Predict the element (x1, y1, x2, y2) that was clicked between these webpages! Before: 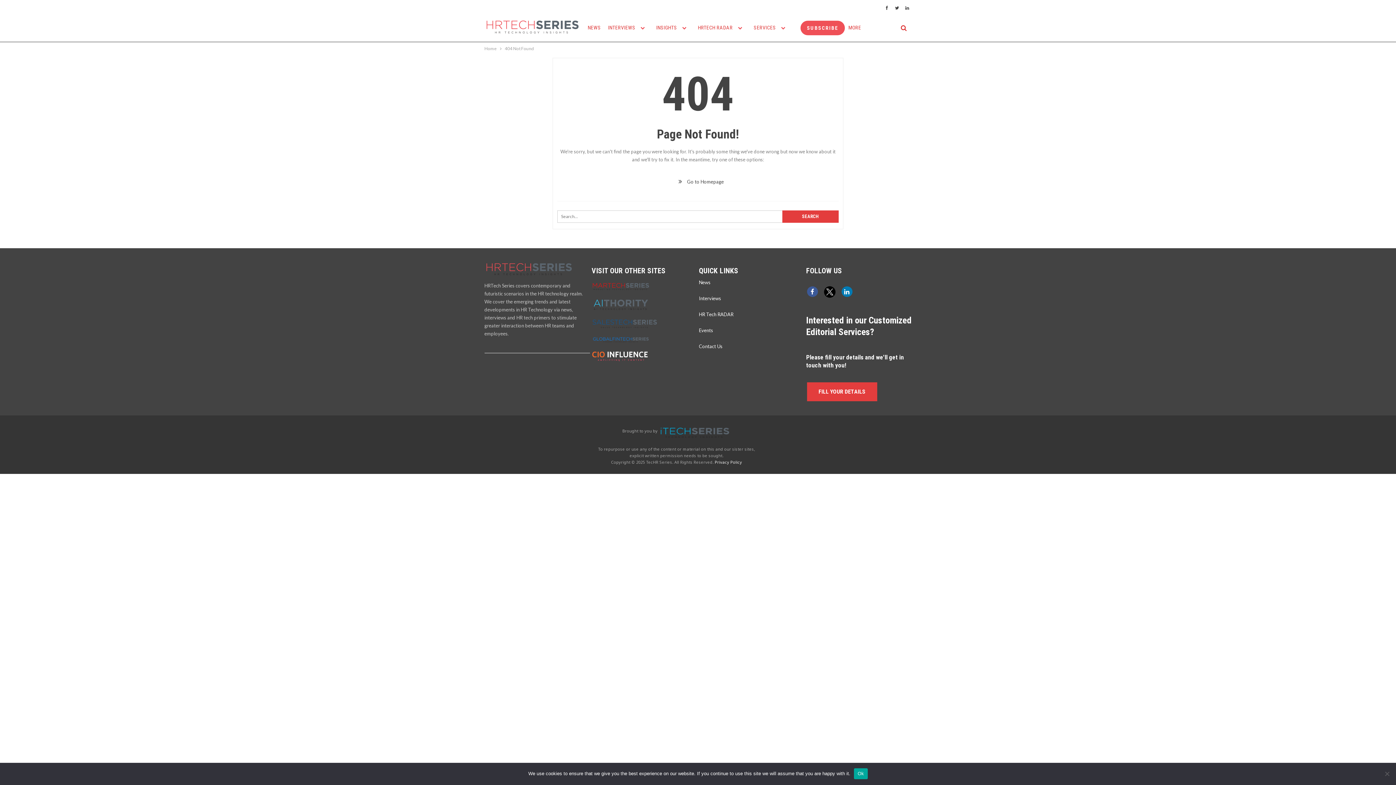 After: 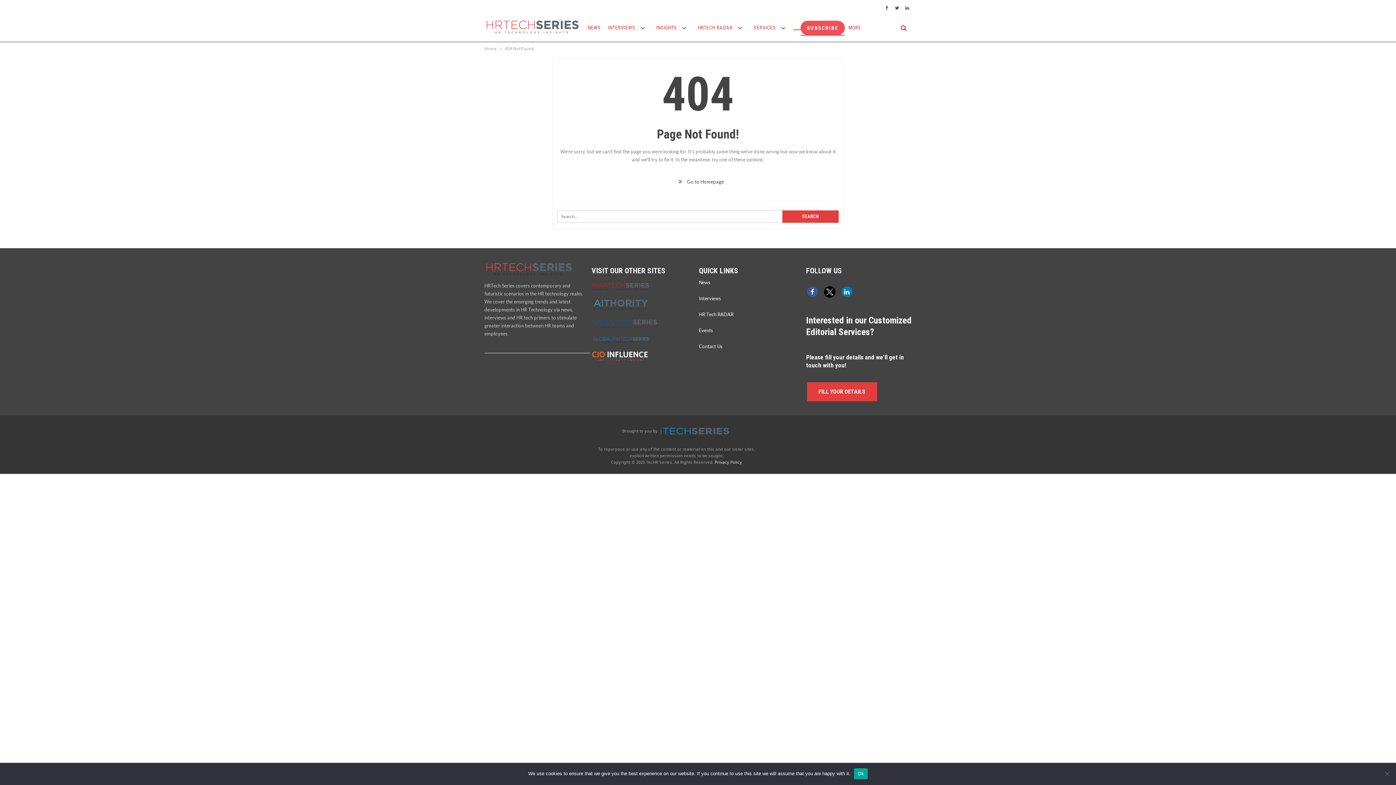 Action: bbox: (800, 20, 844, 35) label: SUBSCRIBE